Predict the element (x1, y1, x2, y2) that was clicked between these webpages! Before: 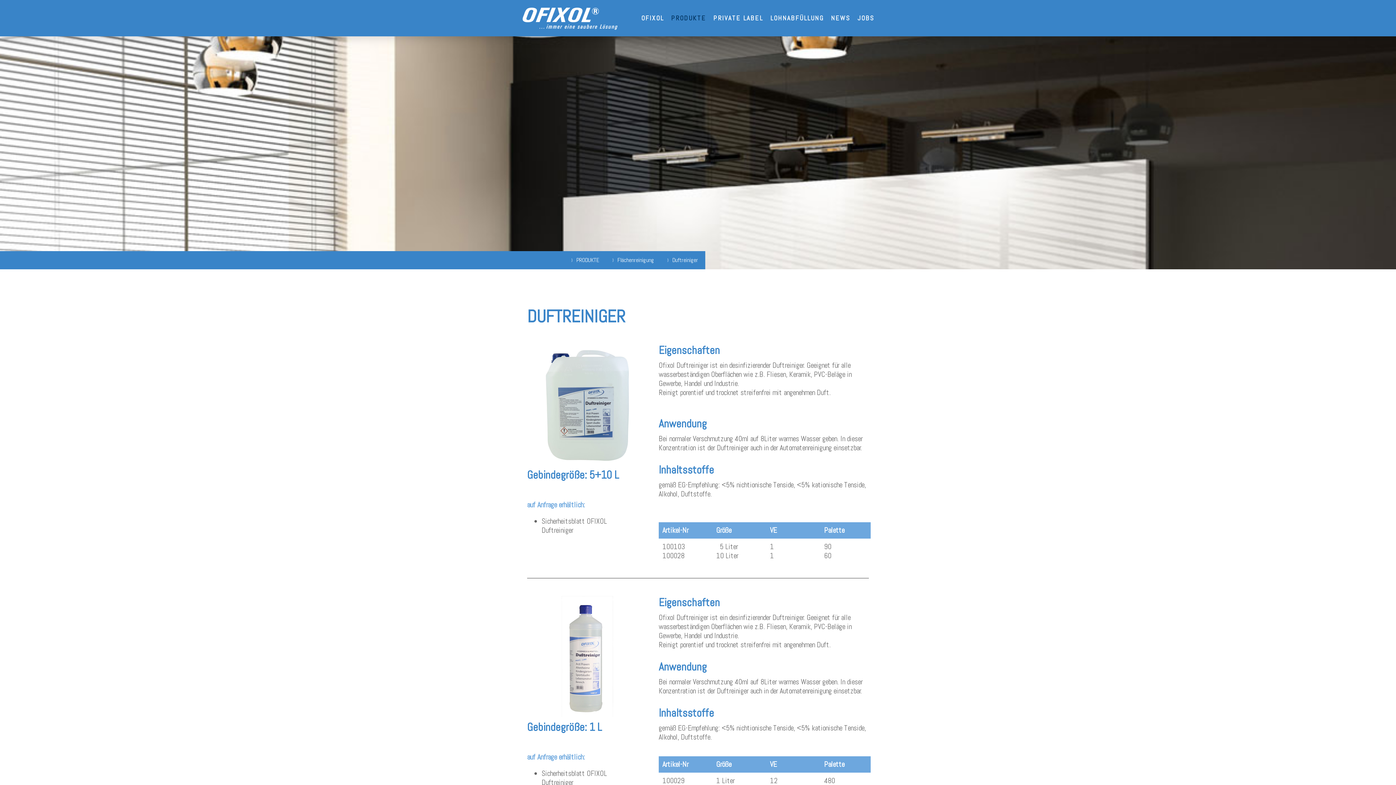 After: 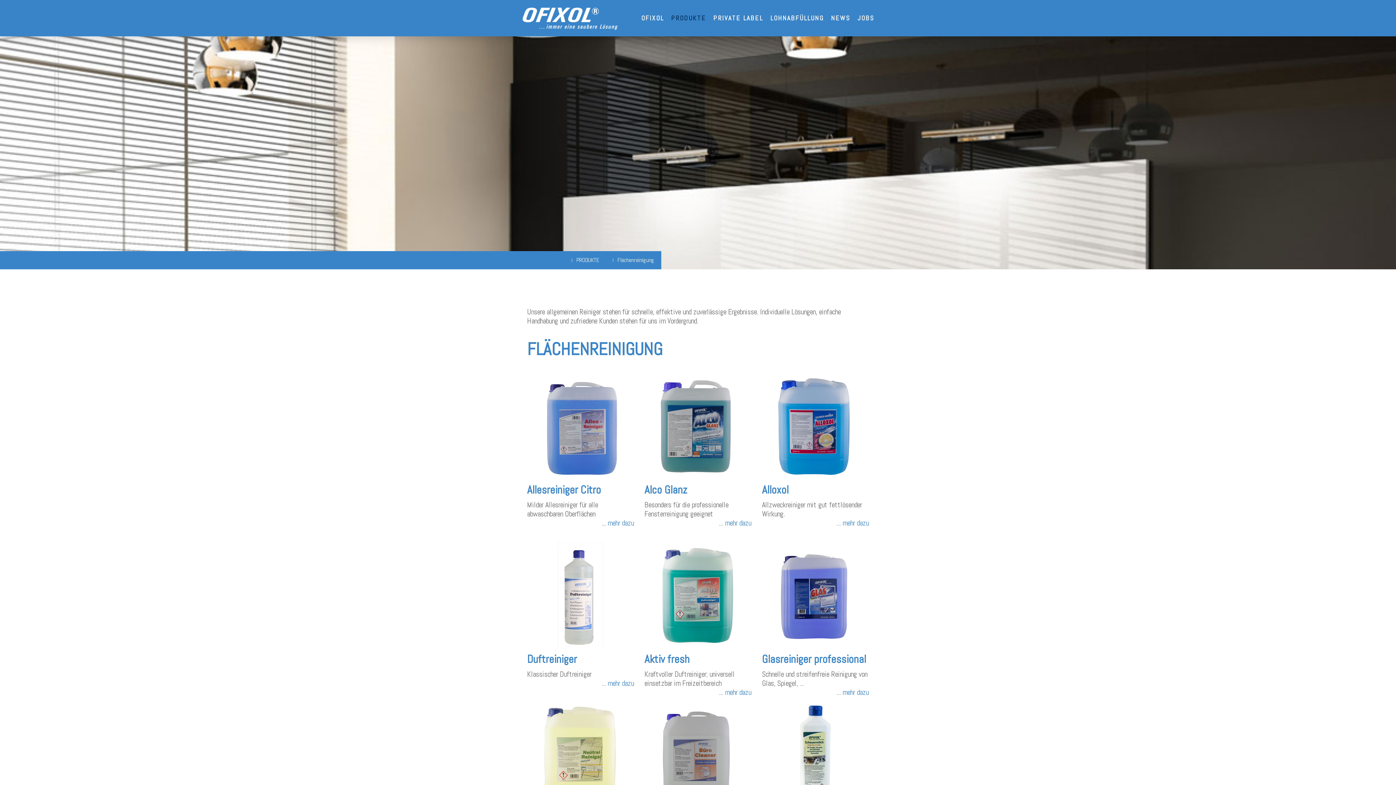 Action: bbox: (606, 251, 661, 269) label: Flächenreinigung